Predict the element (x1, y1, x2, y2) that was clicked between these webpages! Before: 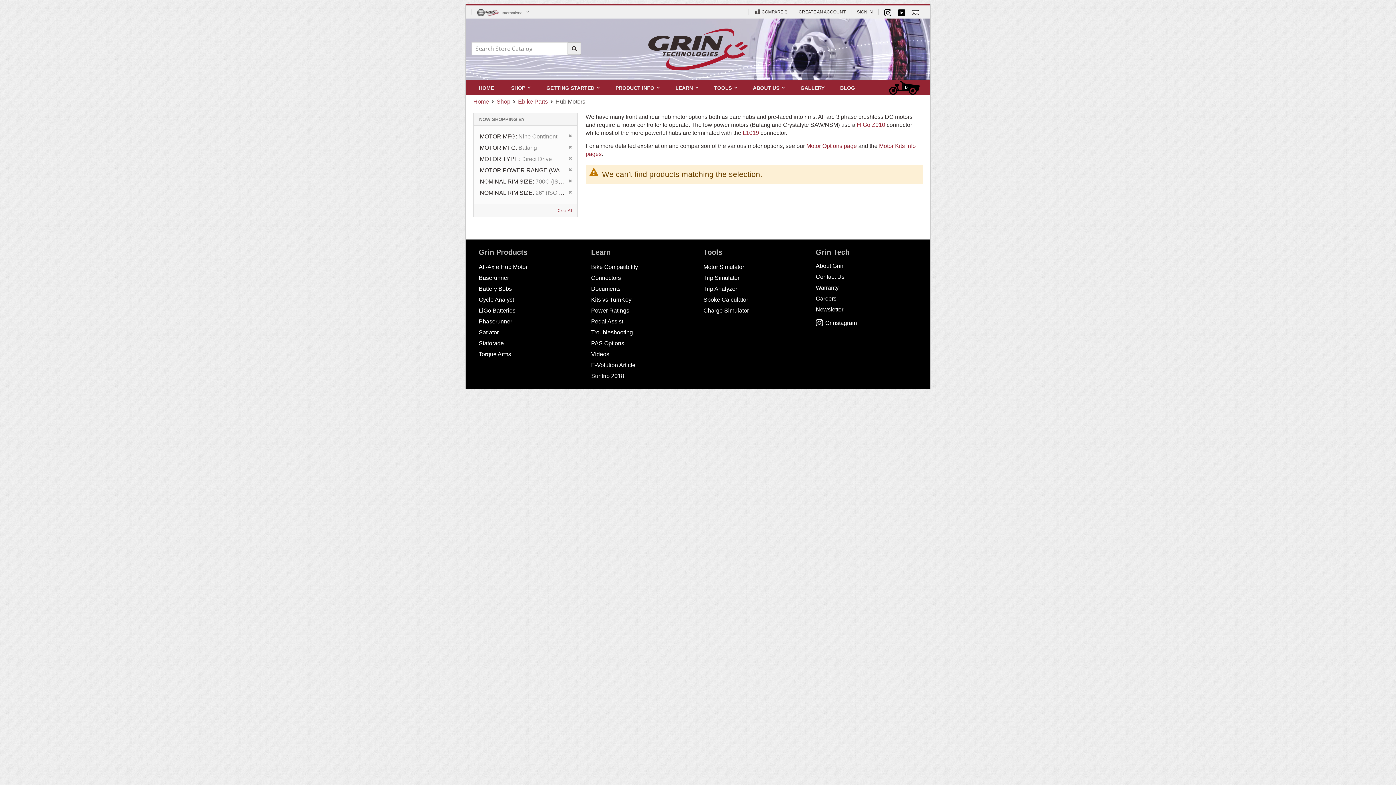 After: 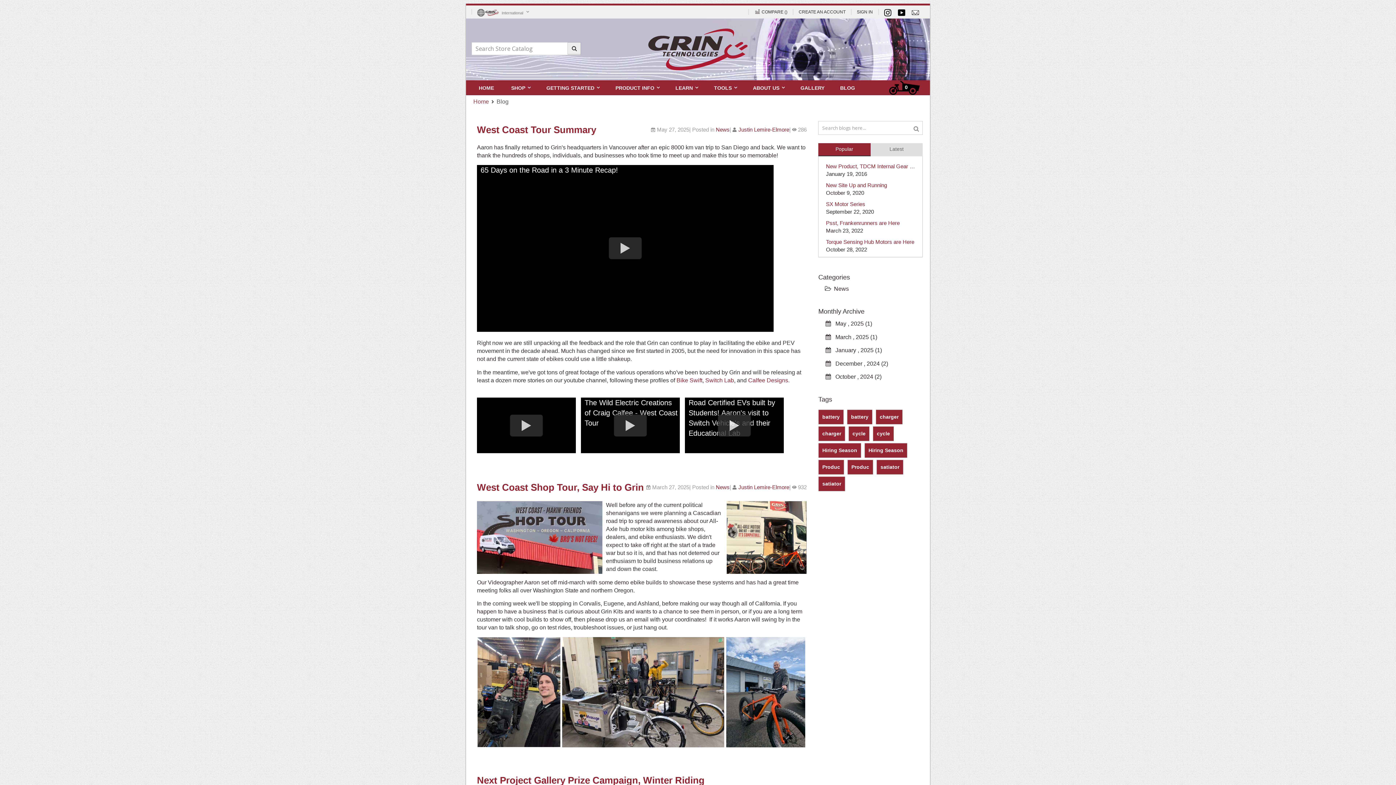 Action: label: BLOG bbox: (833, 80, 862, 95)